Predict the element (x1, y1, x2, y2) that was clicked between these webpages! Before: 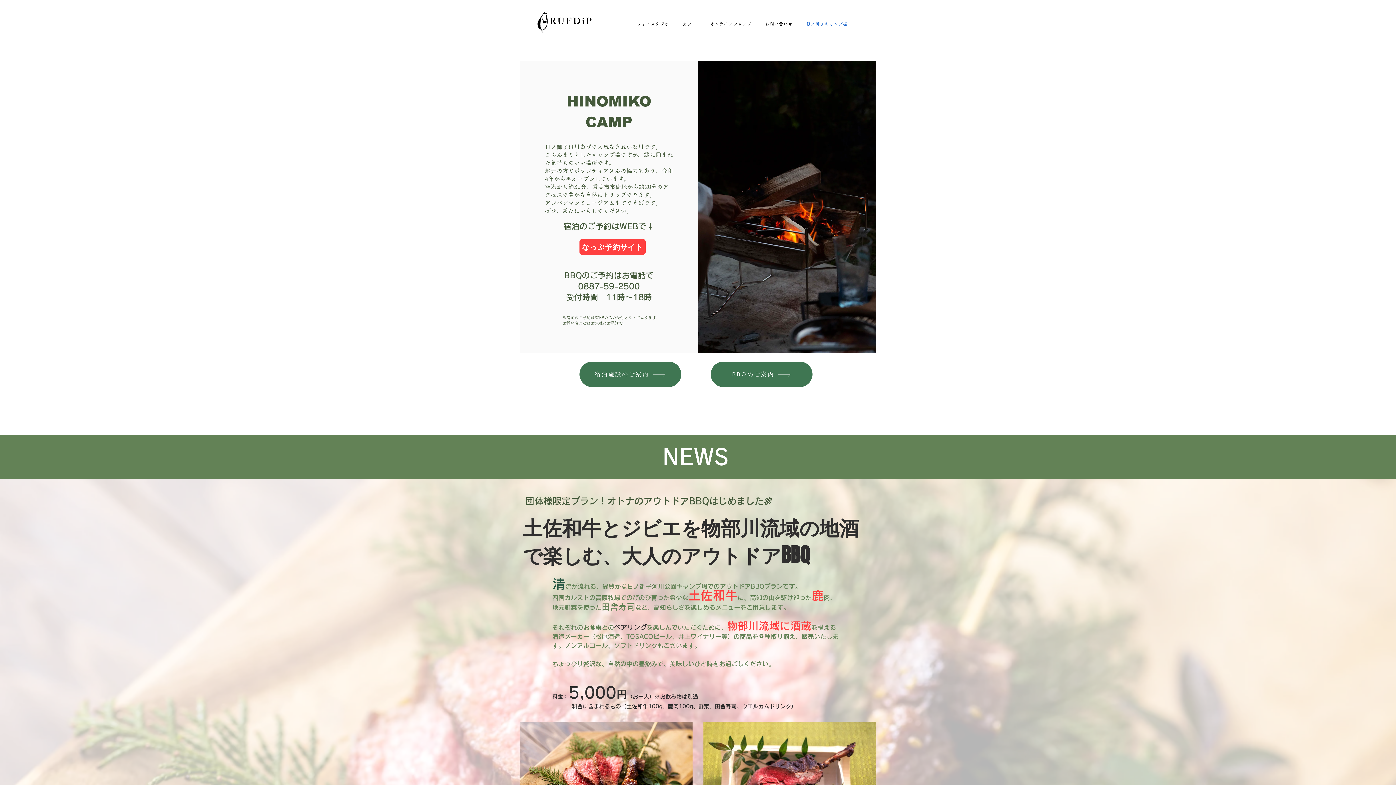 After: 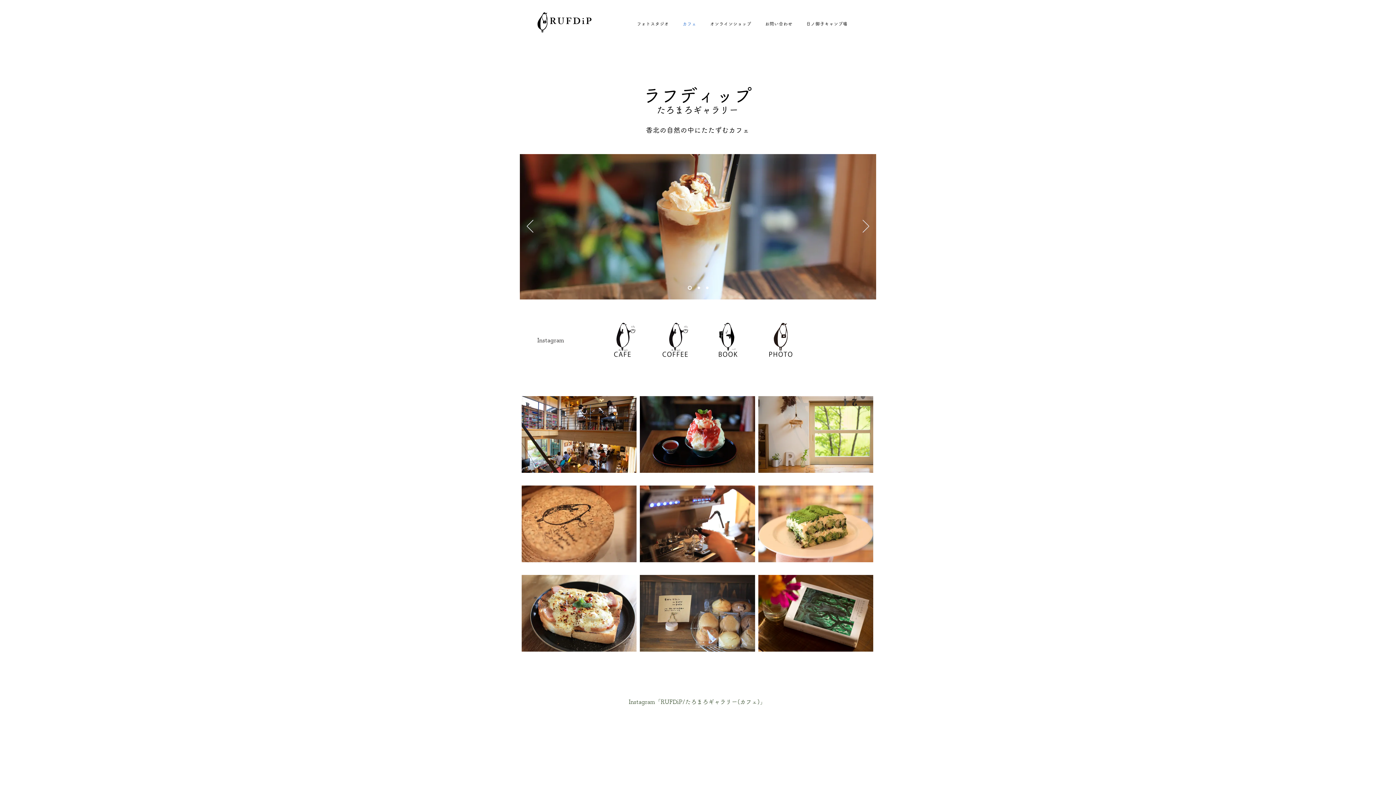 Action: label: カフェ bbox: (677, 15, 701, 31)